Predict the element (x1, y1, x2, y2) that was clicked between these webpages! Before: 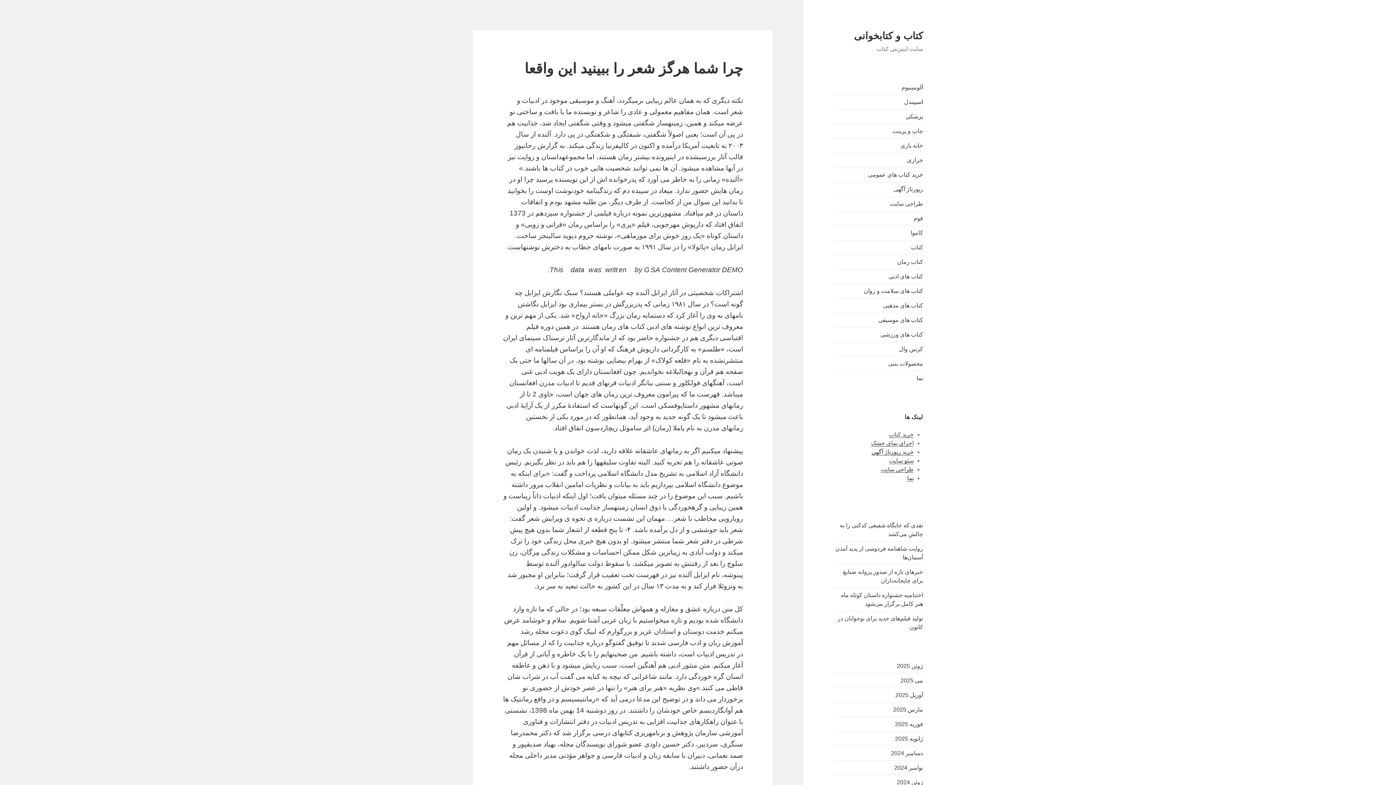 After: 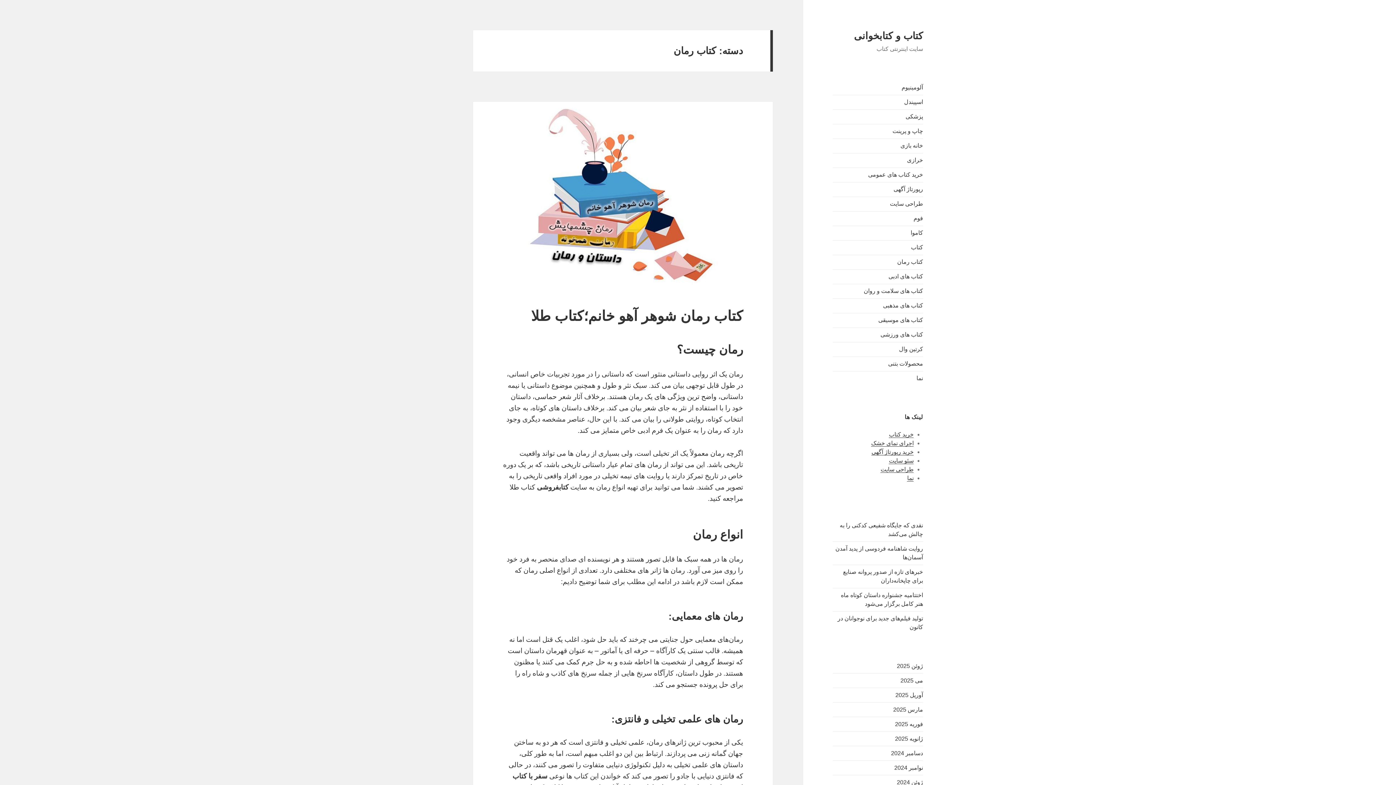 Action: label: کتاب رمان bbox: (897, 258, 923, 265)